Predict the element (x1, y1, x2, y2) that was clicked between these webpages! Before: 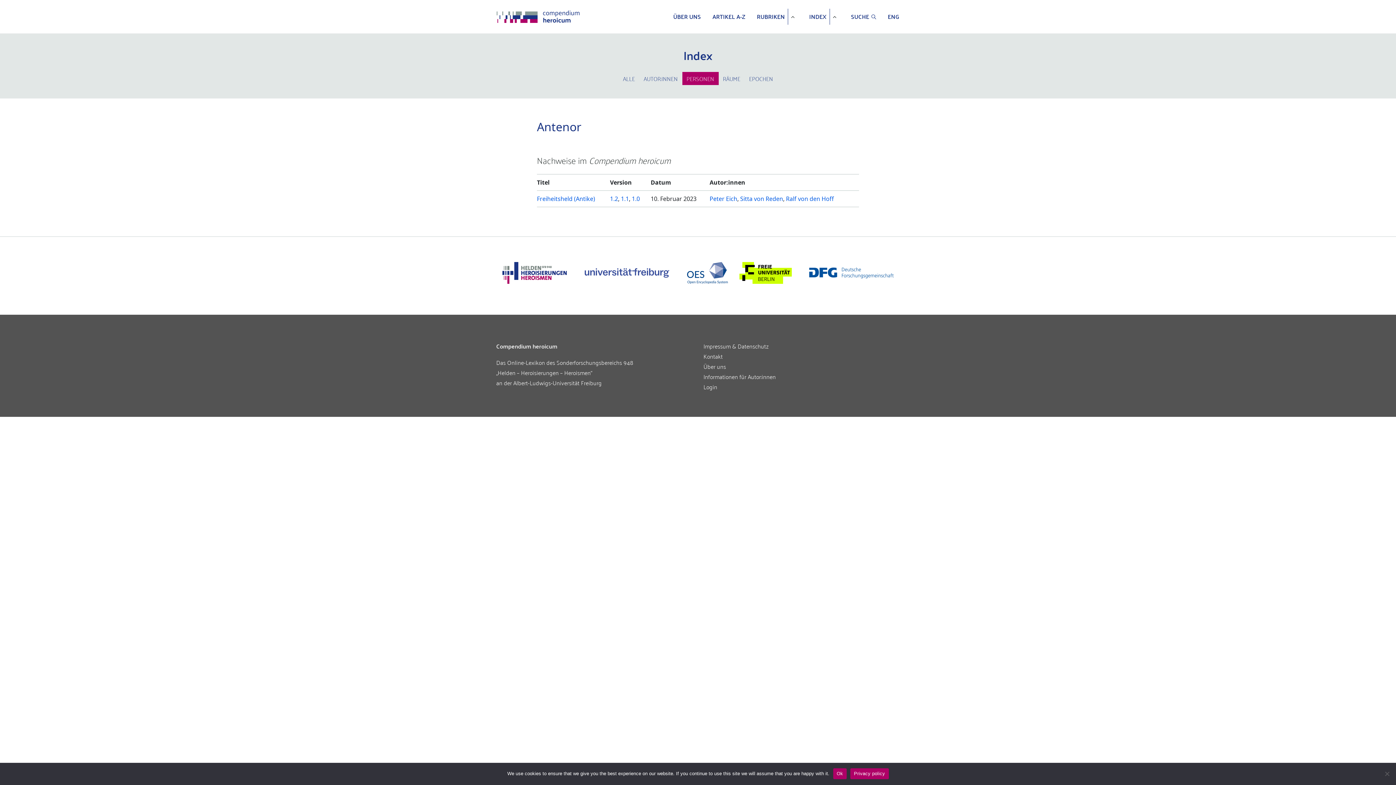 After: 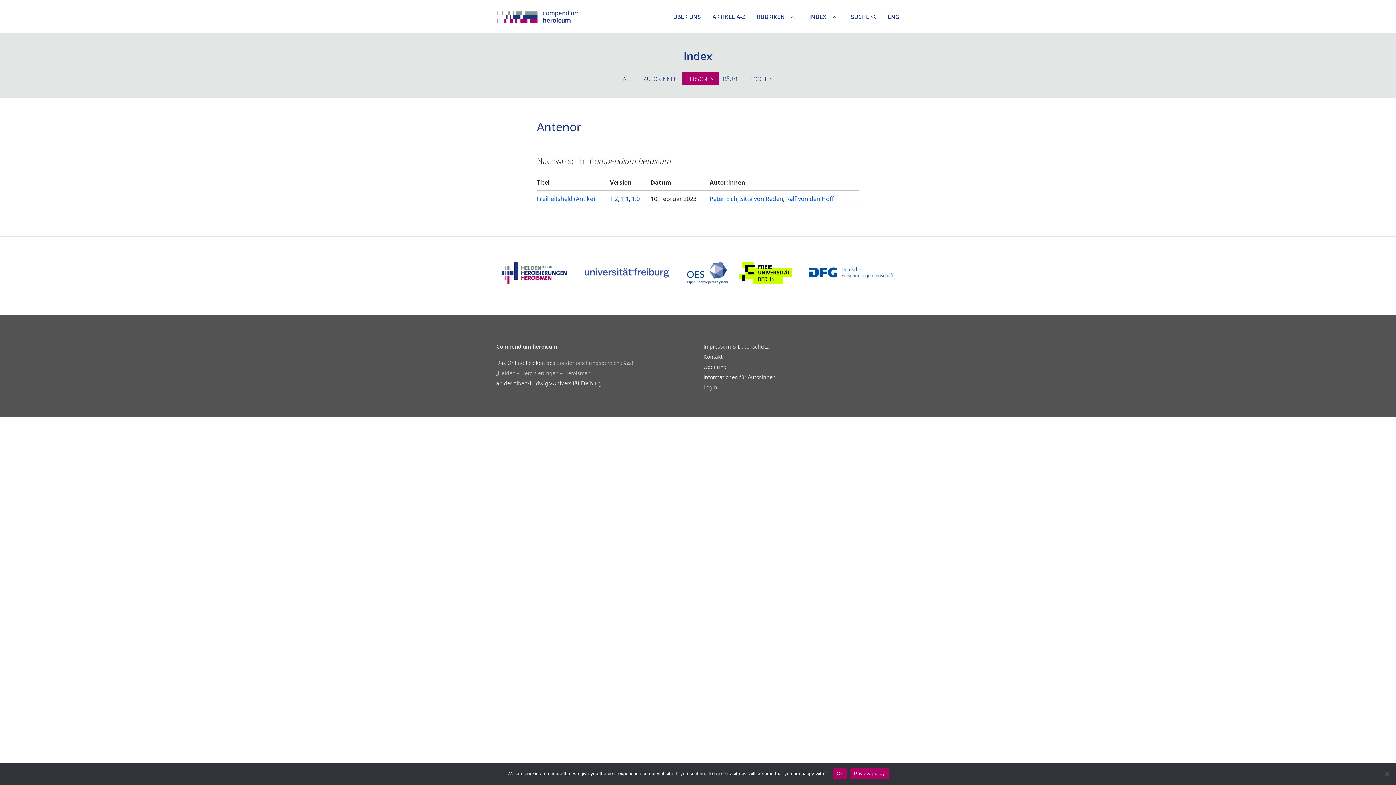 Action: bbox: (496, 357, 633, 377) label: Sonderforschungsbereichs 948
„Helden – Heroisierungen – Heroismen“